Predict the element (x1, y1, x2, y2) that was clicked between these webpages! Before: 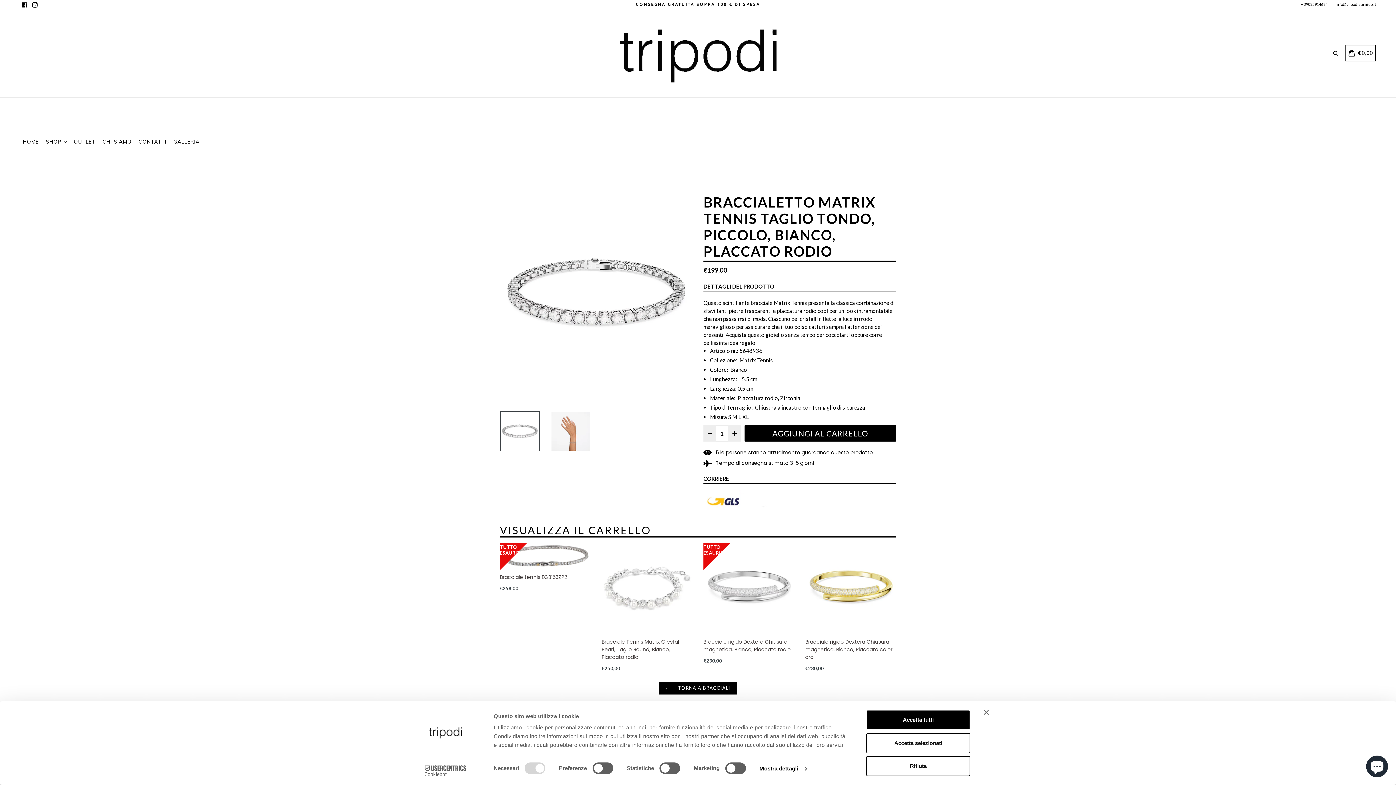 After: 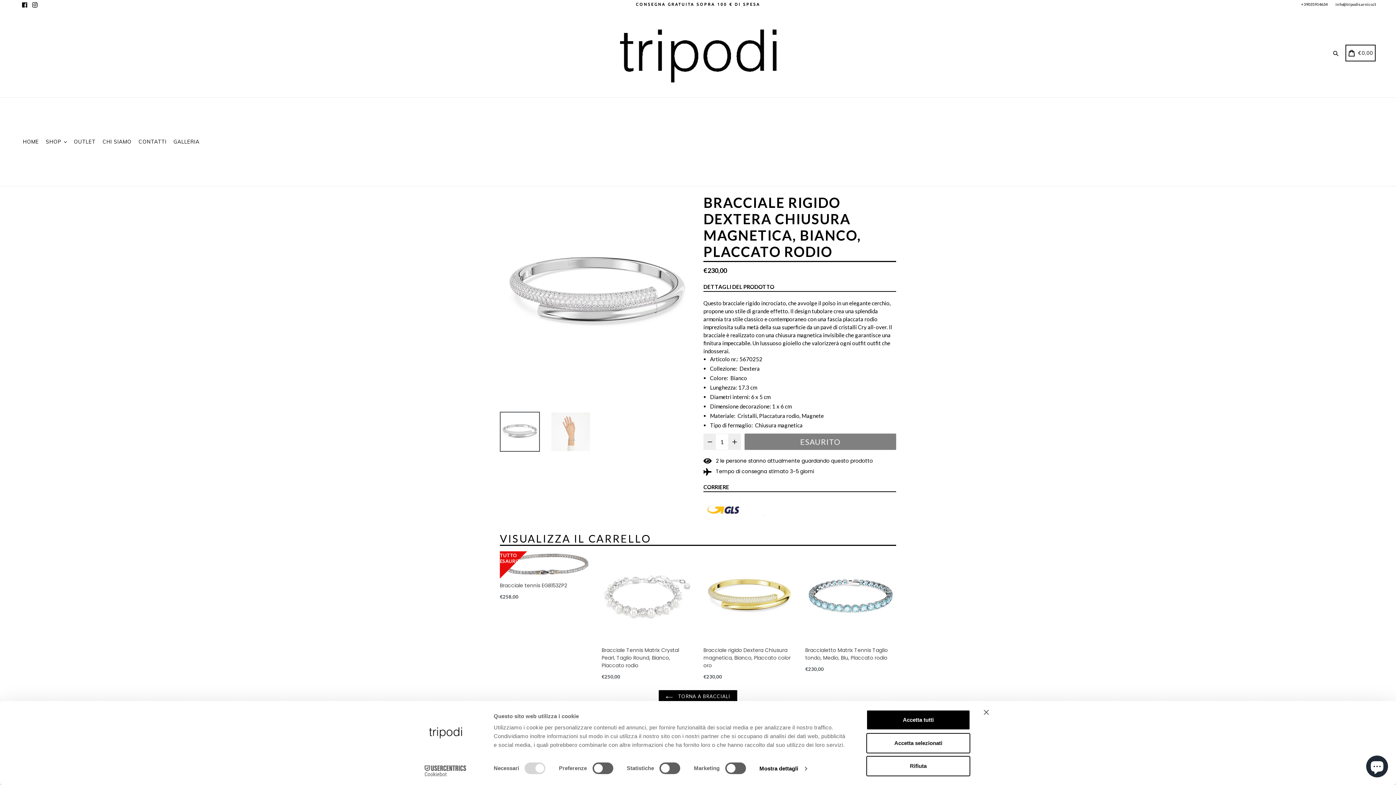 Action: bbox: (703, 543, 794, 664) label: Bracciale rigido Dextera Chiusura magnetica, Bianco, Placcato rodio
Prezzo di listino
€230,00